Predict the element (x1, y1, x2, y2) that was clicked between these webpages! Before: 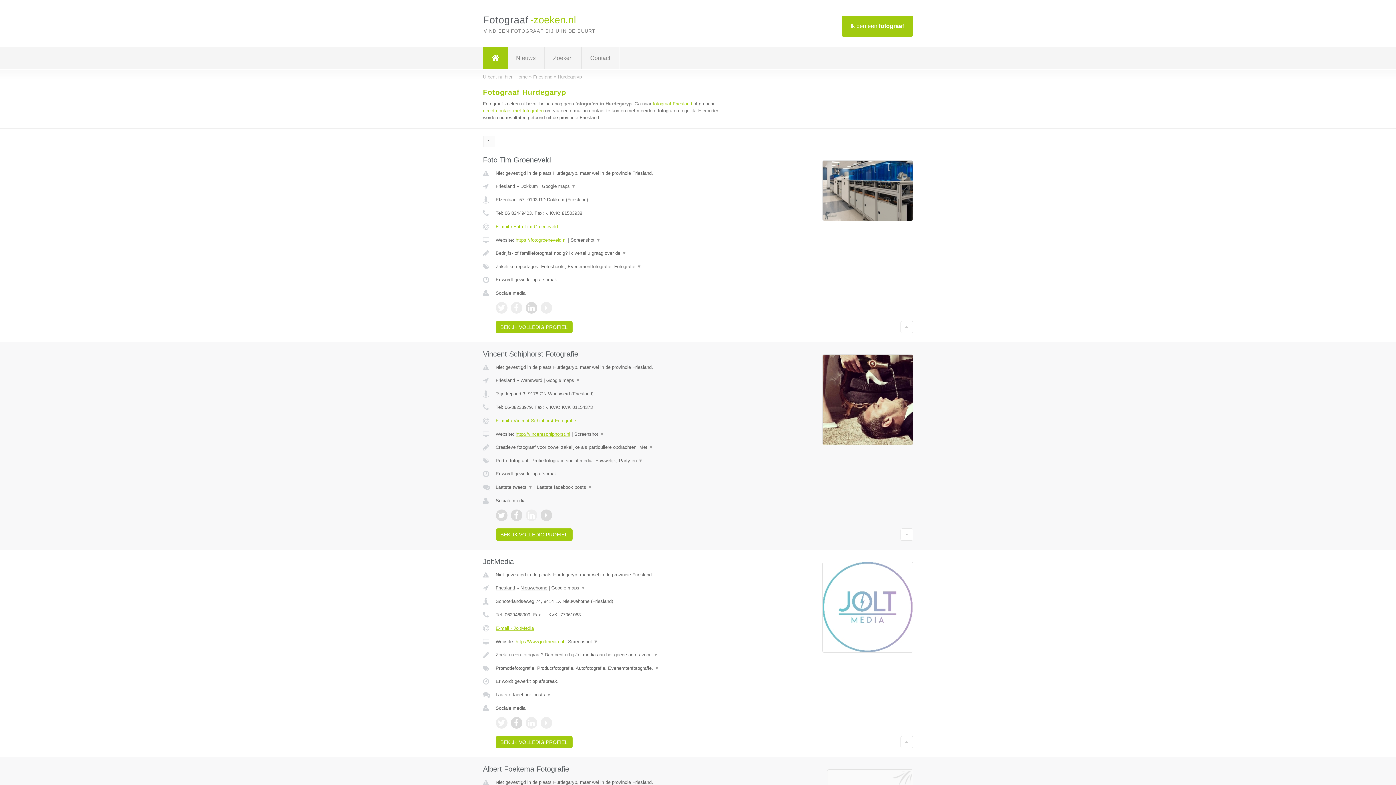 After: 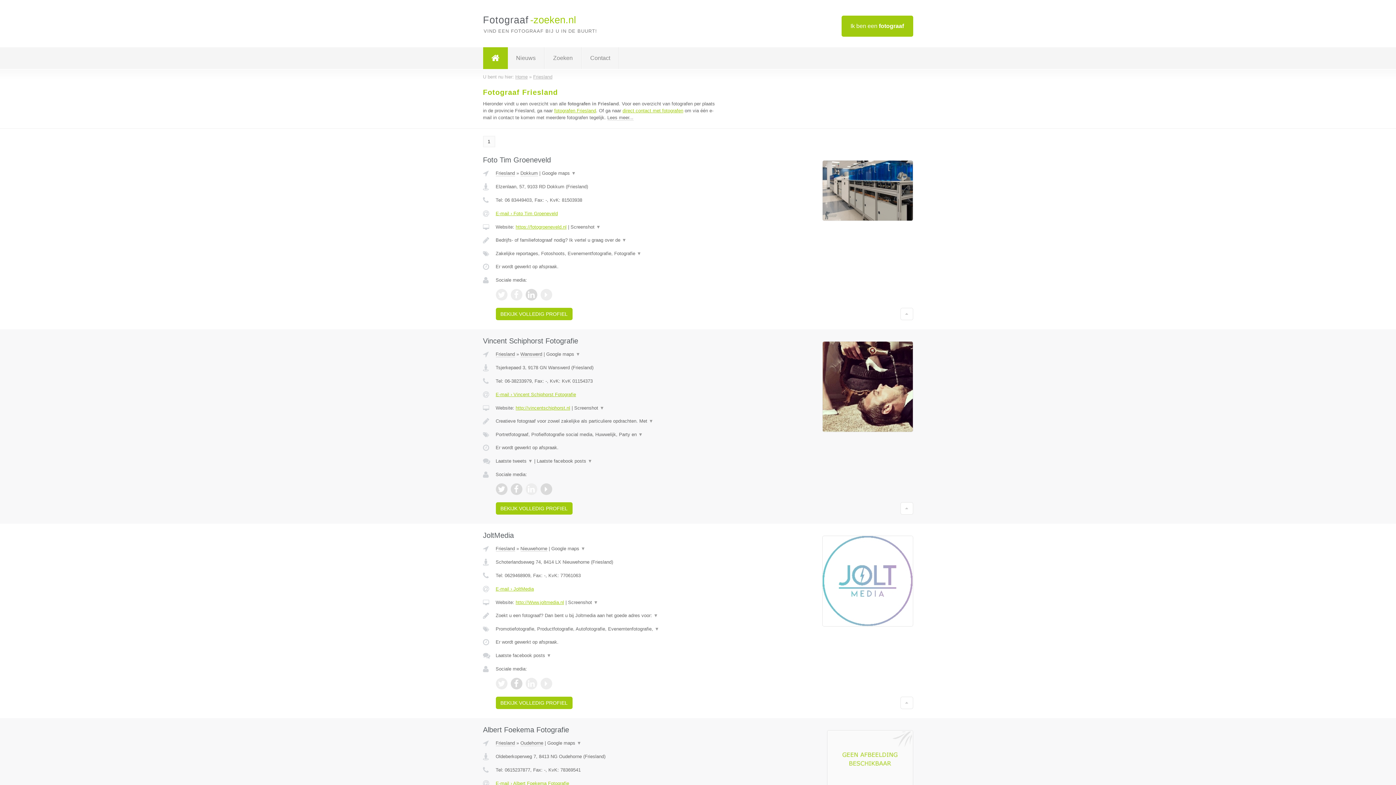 Action: bbox: (495, 377, 515, 383) label: Friesland